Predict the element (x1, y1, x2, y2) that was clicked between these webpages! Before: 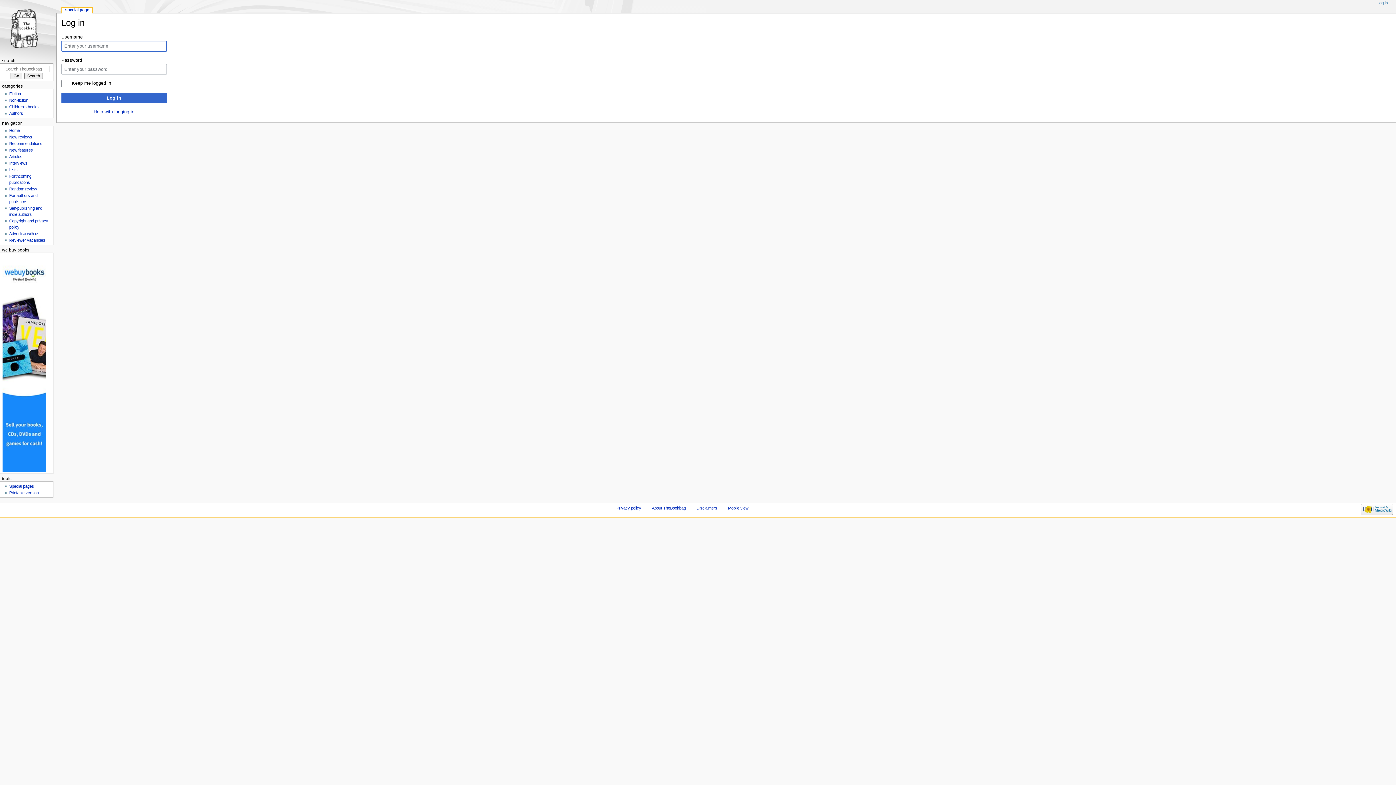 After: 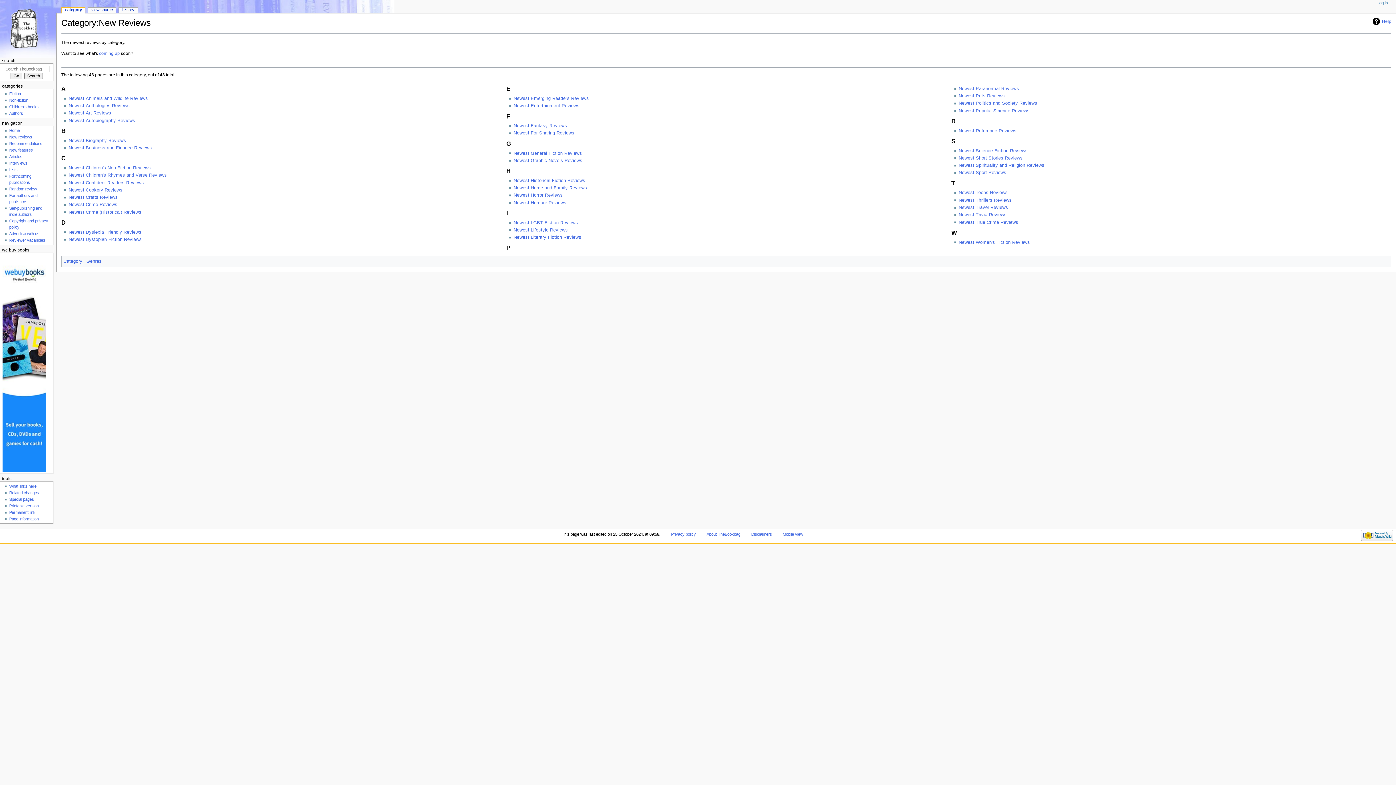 Action: label: New reviews bbox: (9, 134, 32, 139)